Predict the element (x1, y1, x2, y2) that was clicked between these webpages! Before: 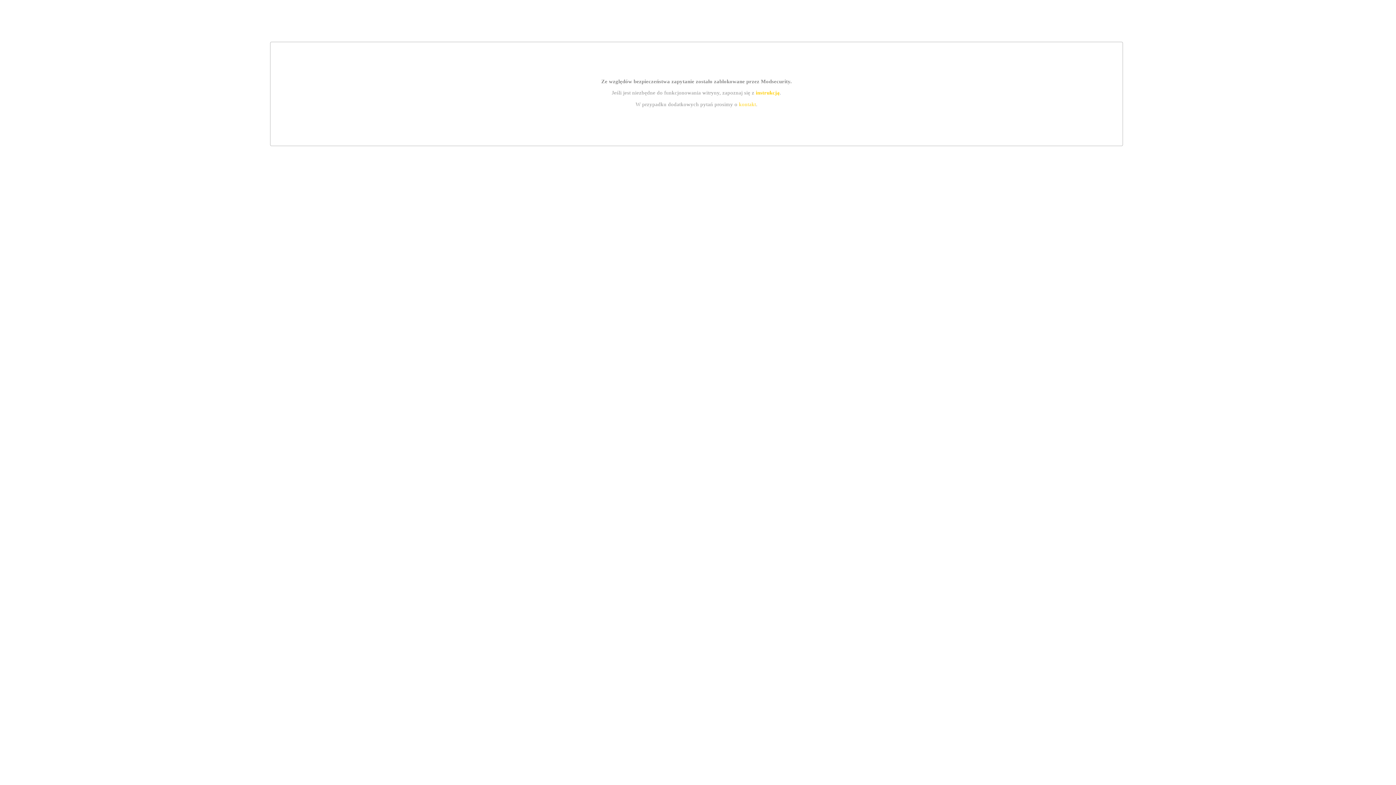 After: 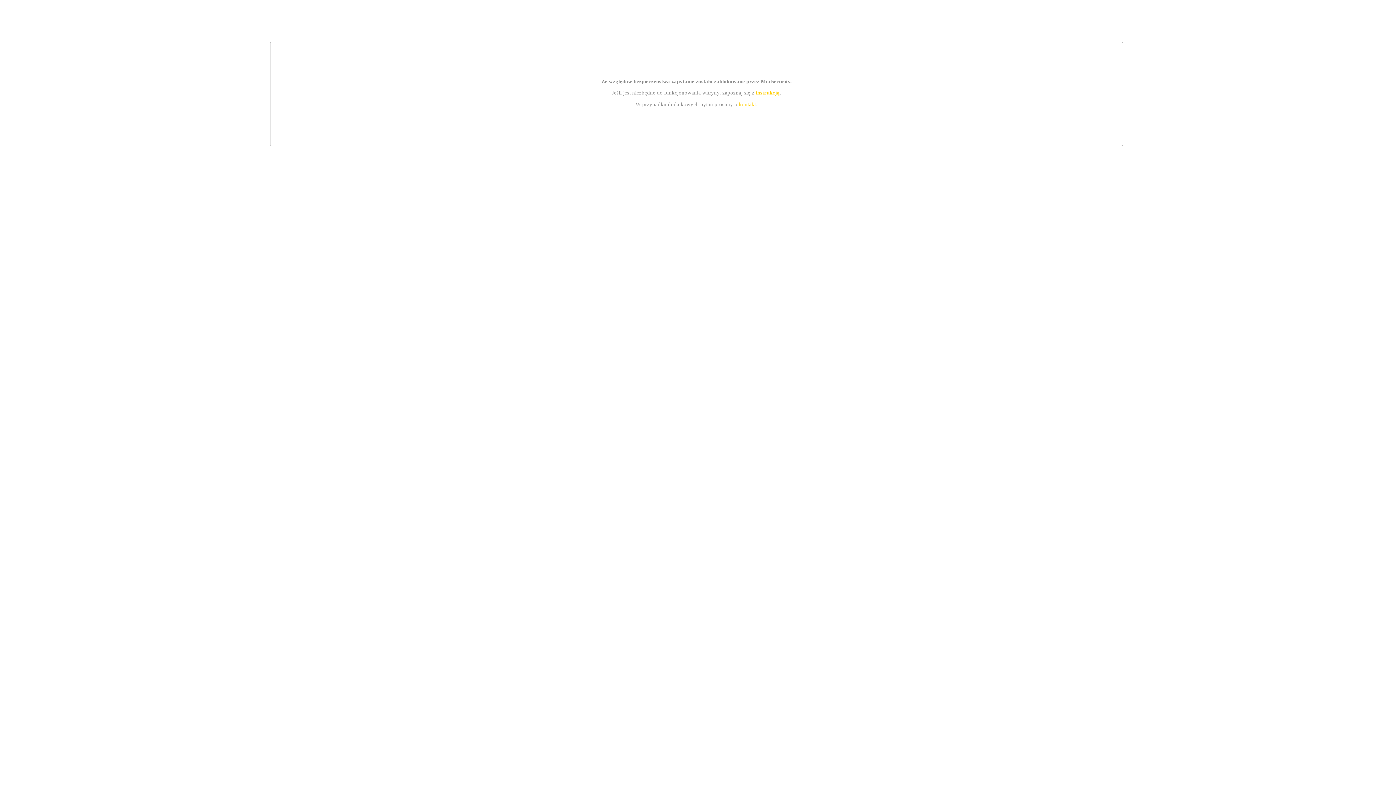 Action: label: kontakt bbox: (739, 101, 756, 107)